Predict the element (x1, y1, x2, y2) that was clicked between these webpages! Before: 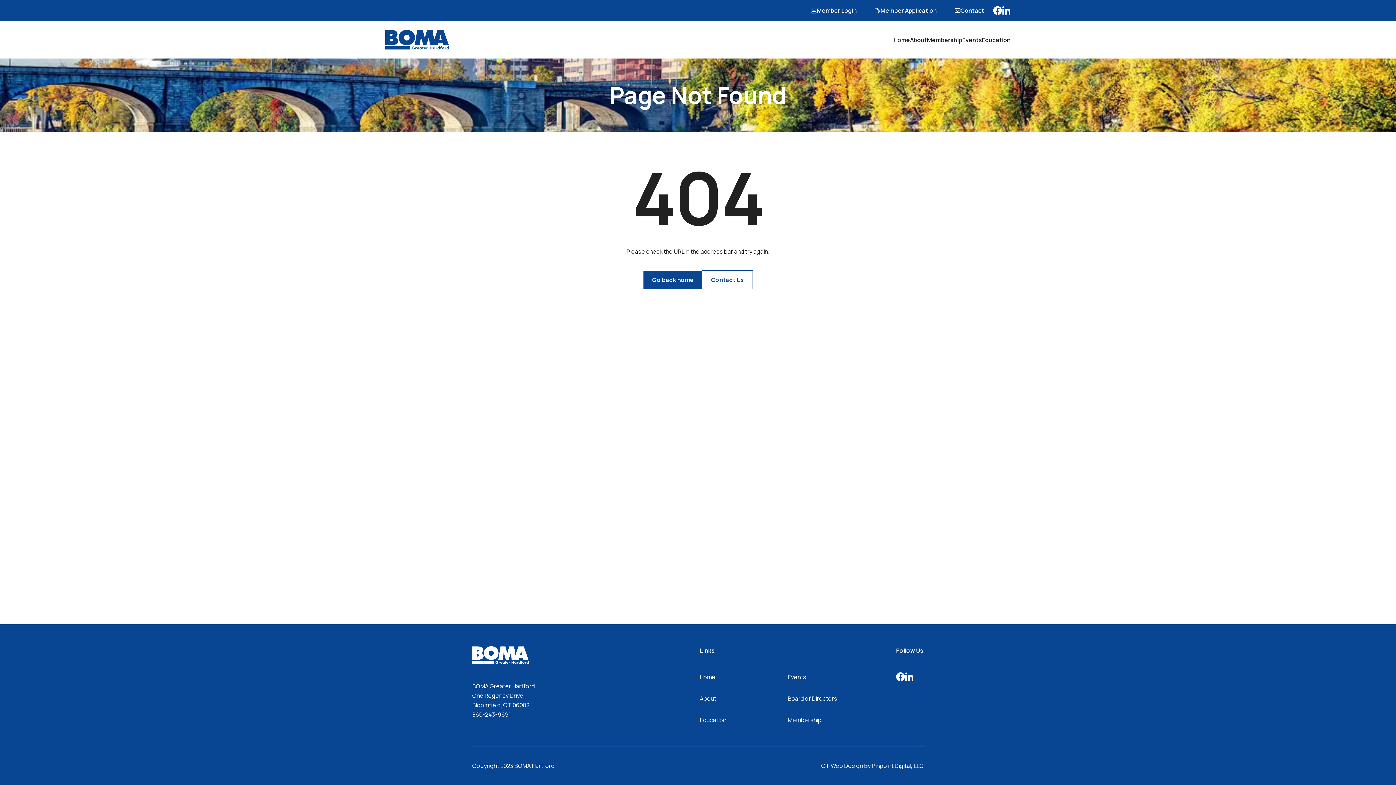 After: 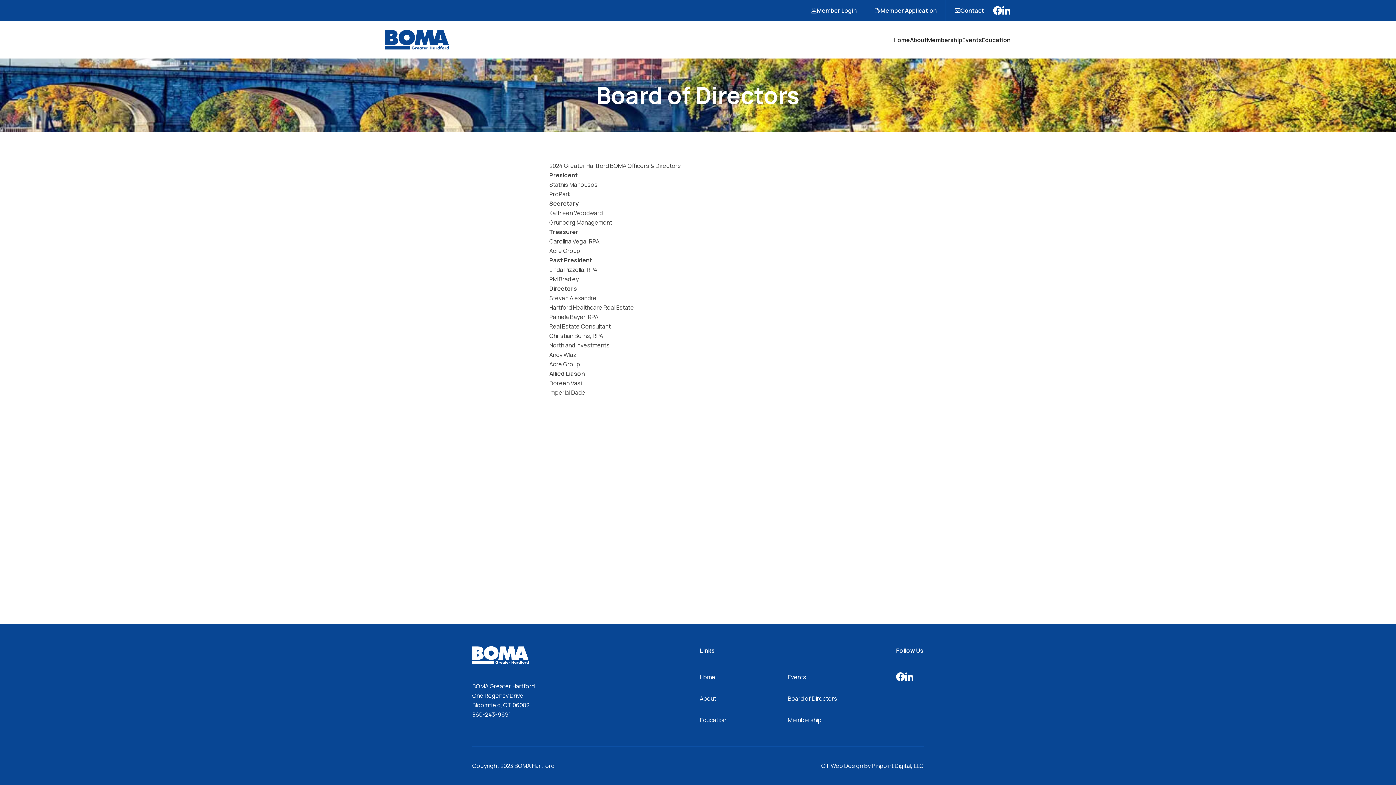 Action: bbox: (788, 694, 837, 702) label: Board of Directors